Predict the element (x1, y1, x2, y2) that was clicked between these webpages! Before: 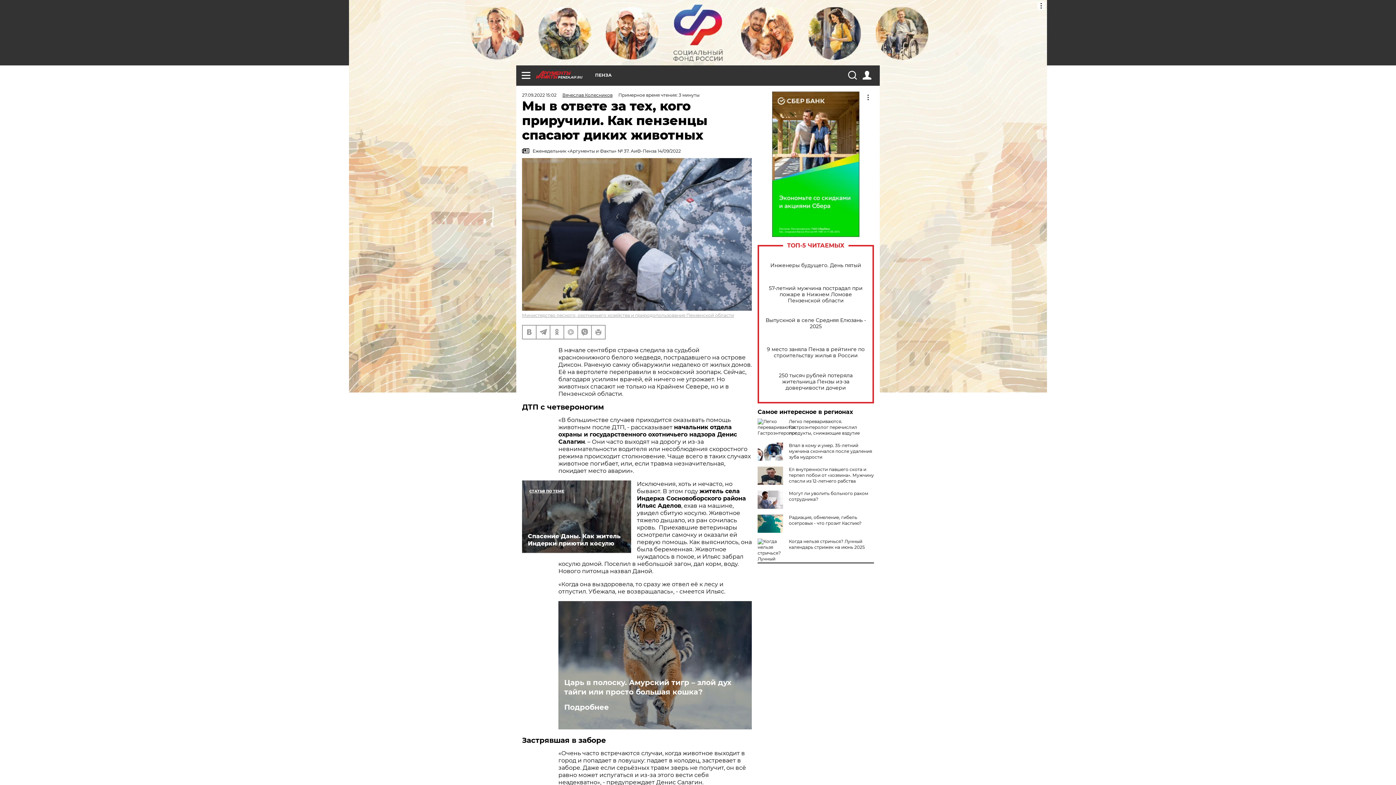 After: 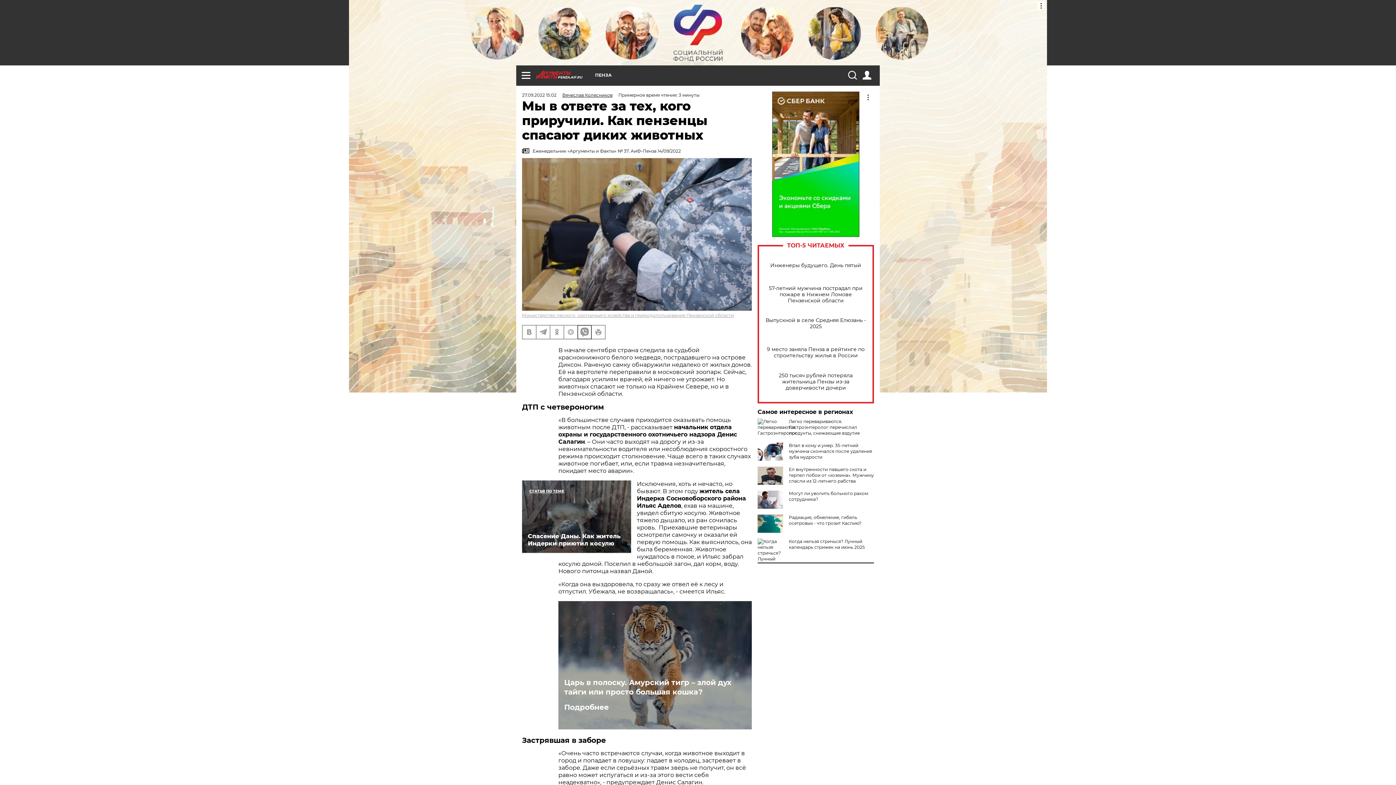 Action: bbox: (578, 325, 591, 338)